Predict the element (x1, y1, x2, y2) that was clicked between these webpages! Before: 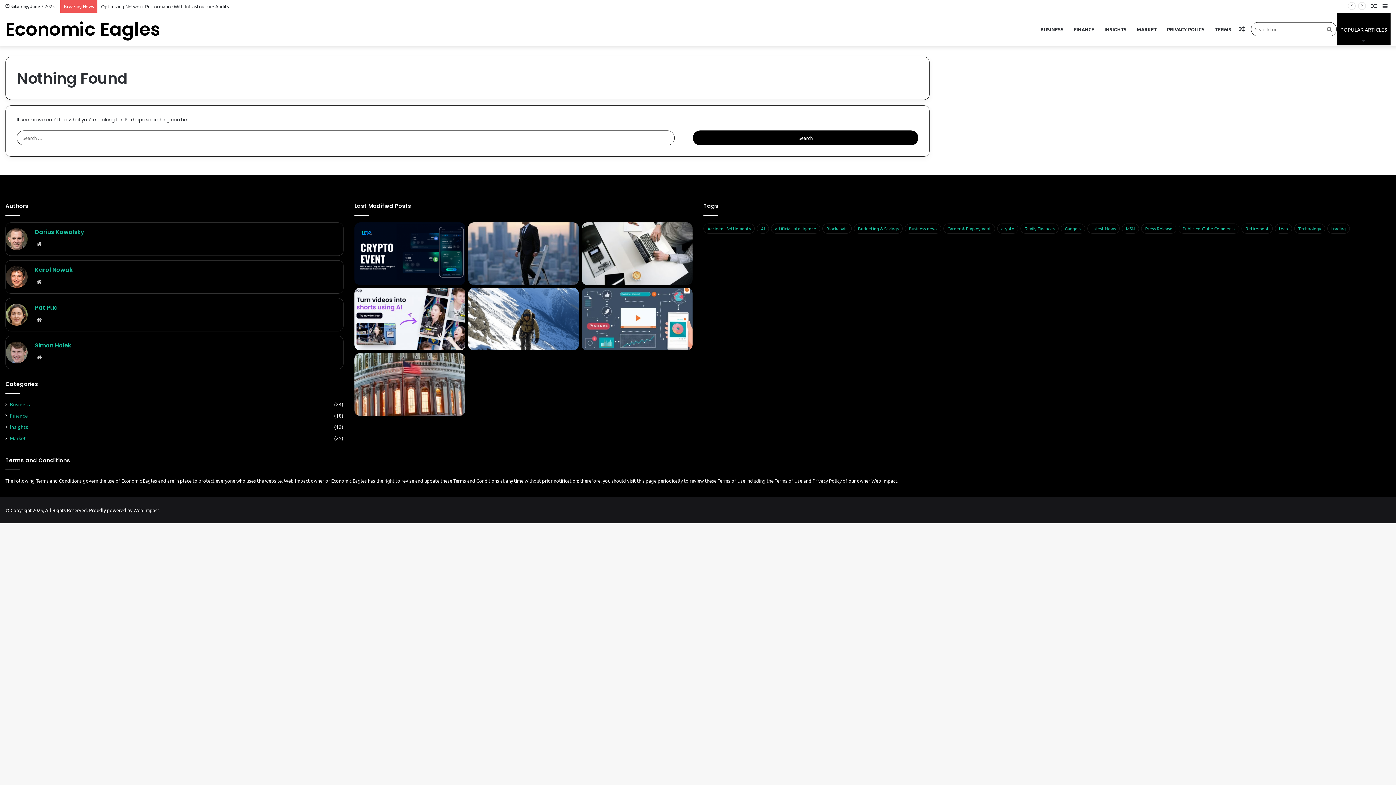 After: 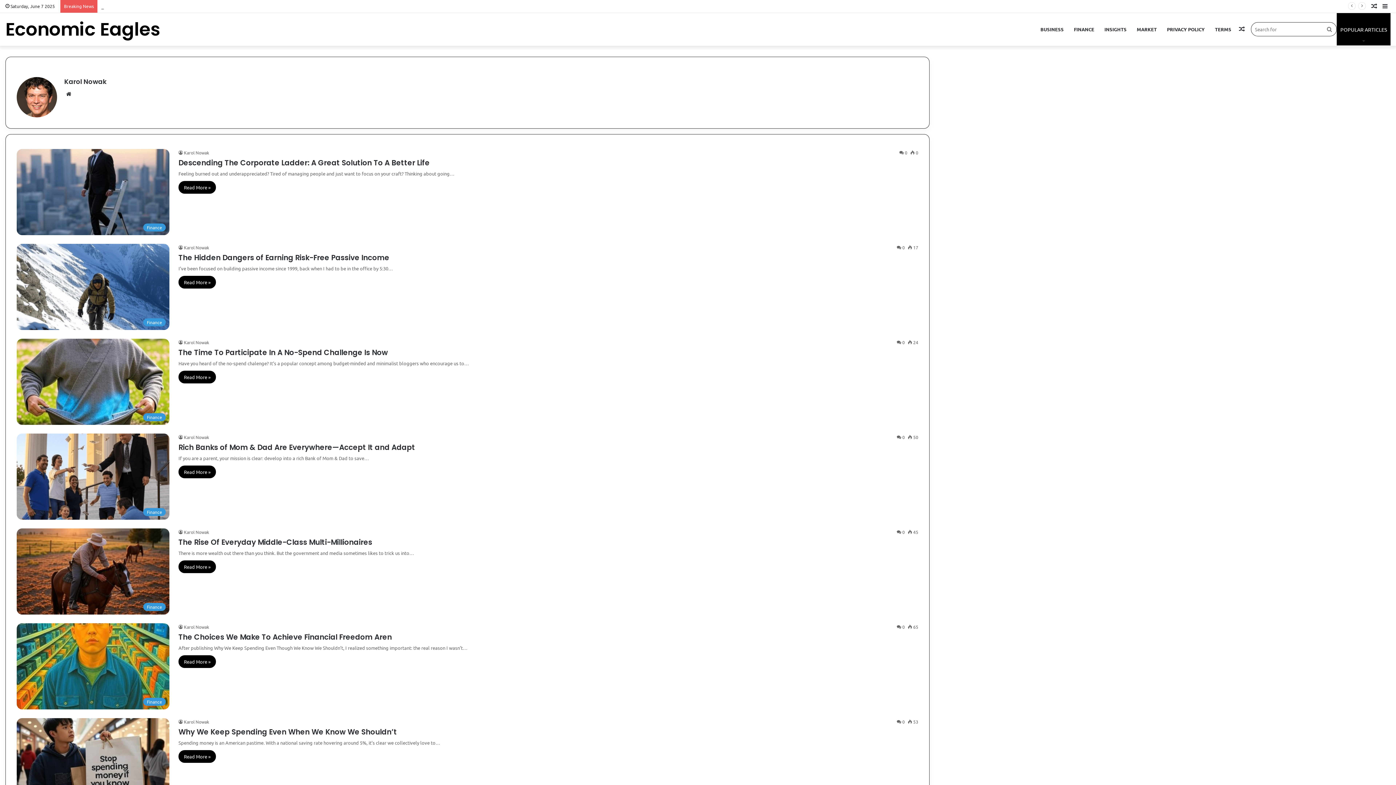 Action: bbox: (34, 265, 72, 274) label: Karol Nowak